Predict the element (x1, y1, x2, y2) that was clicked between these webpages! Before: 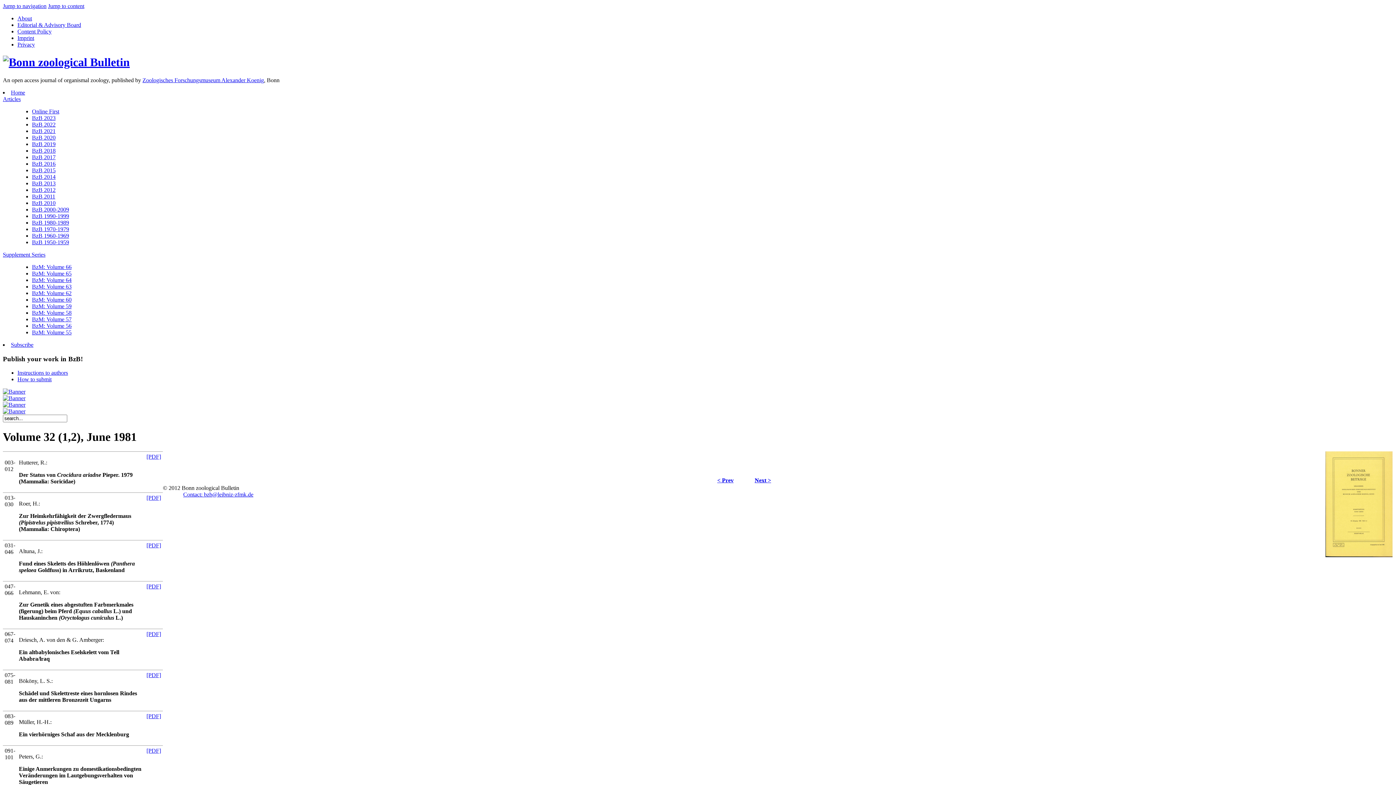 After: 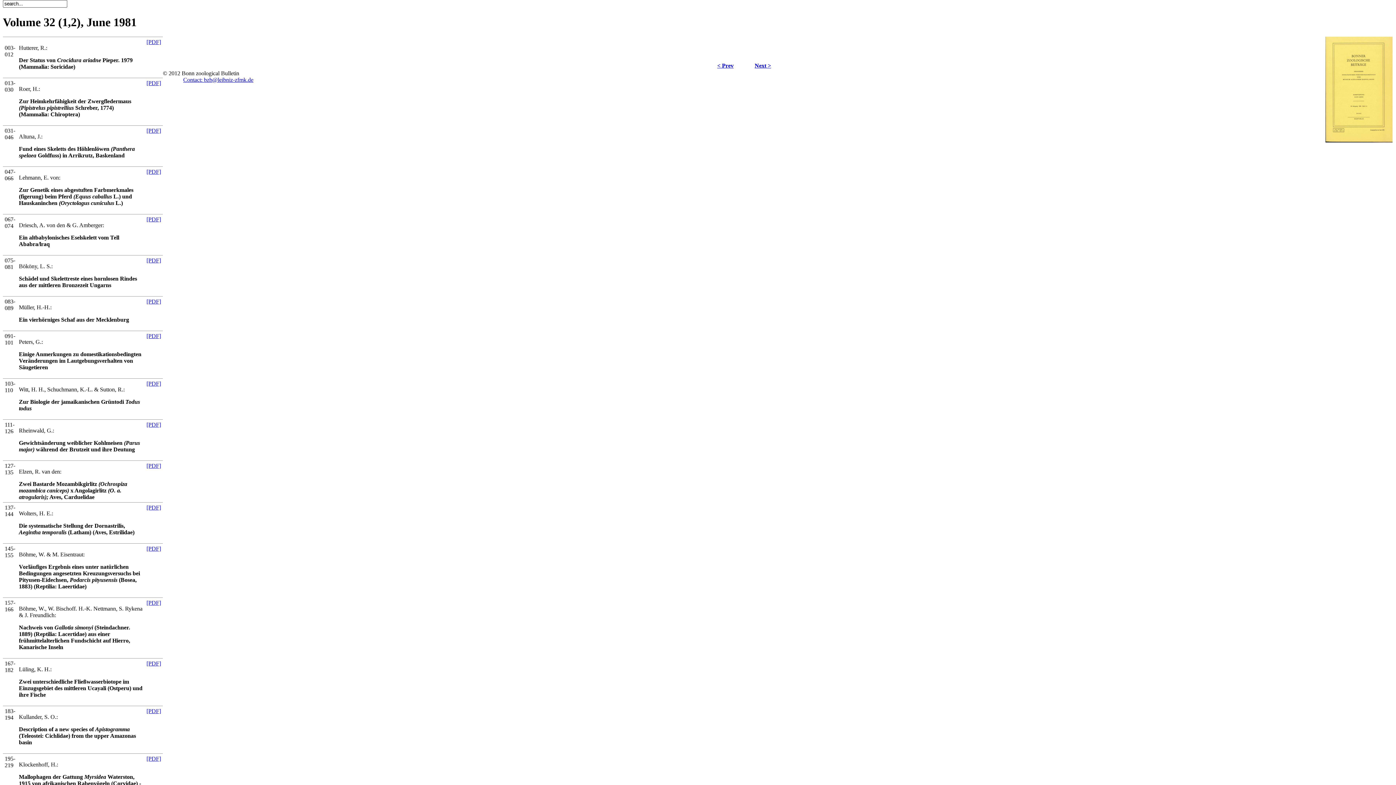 Action: bbox: (48, 2, 84, 9) label: Jump to content